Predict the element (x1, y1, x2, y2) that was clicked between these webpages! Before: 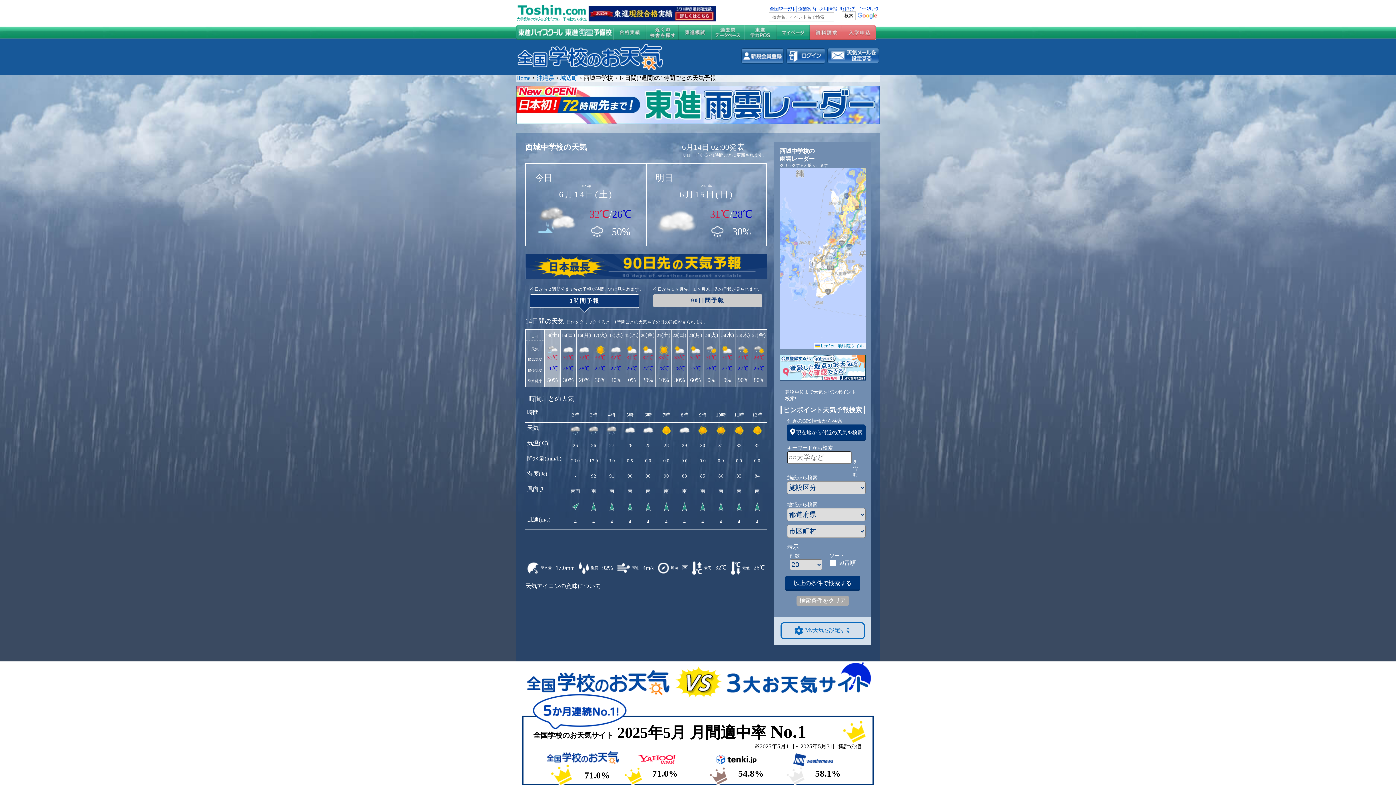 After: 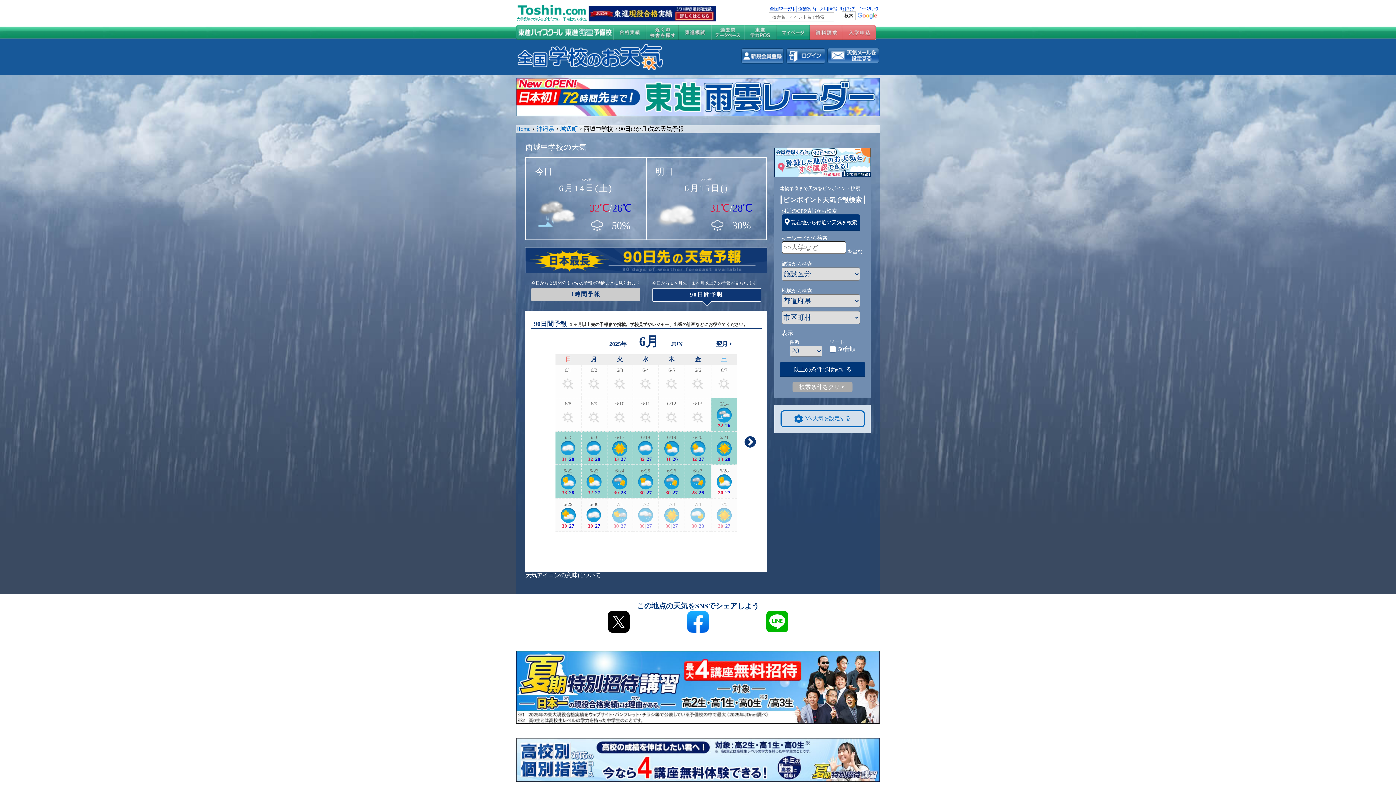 Action: label: 90日間予報 bbox: (653, 294, 762, 307)